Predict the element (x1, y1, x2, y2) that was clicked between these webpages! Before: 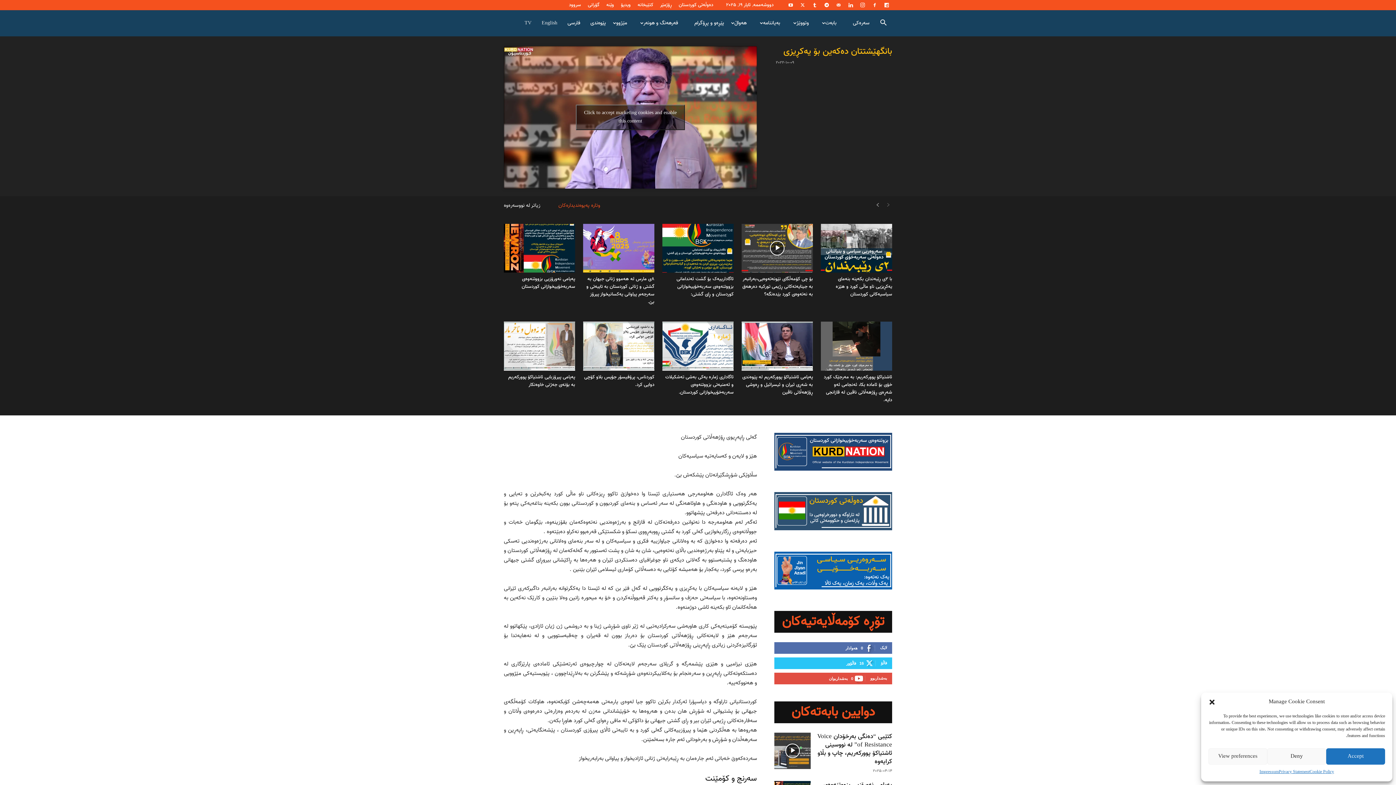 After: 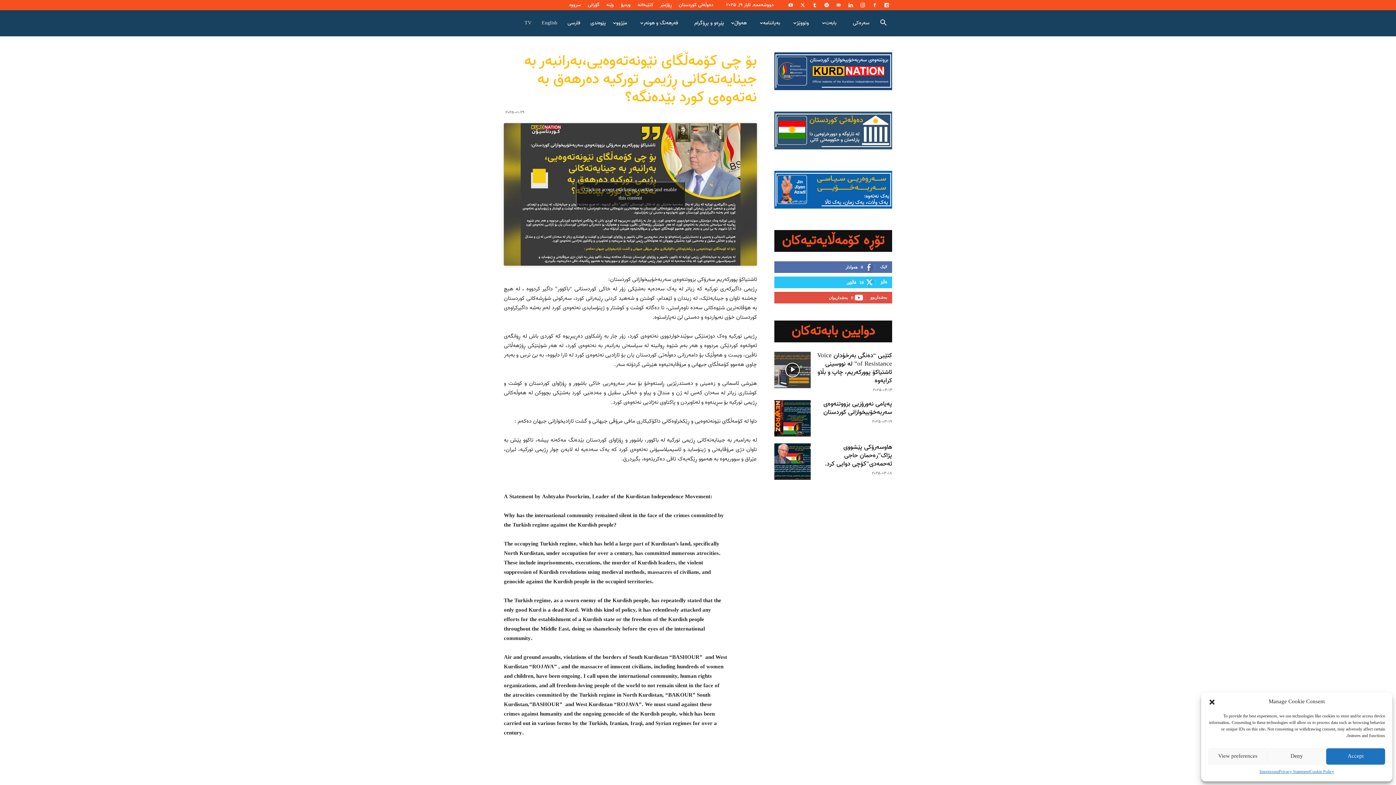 Action: bbox: (741, 223, 813, 272)